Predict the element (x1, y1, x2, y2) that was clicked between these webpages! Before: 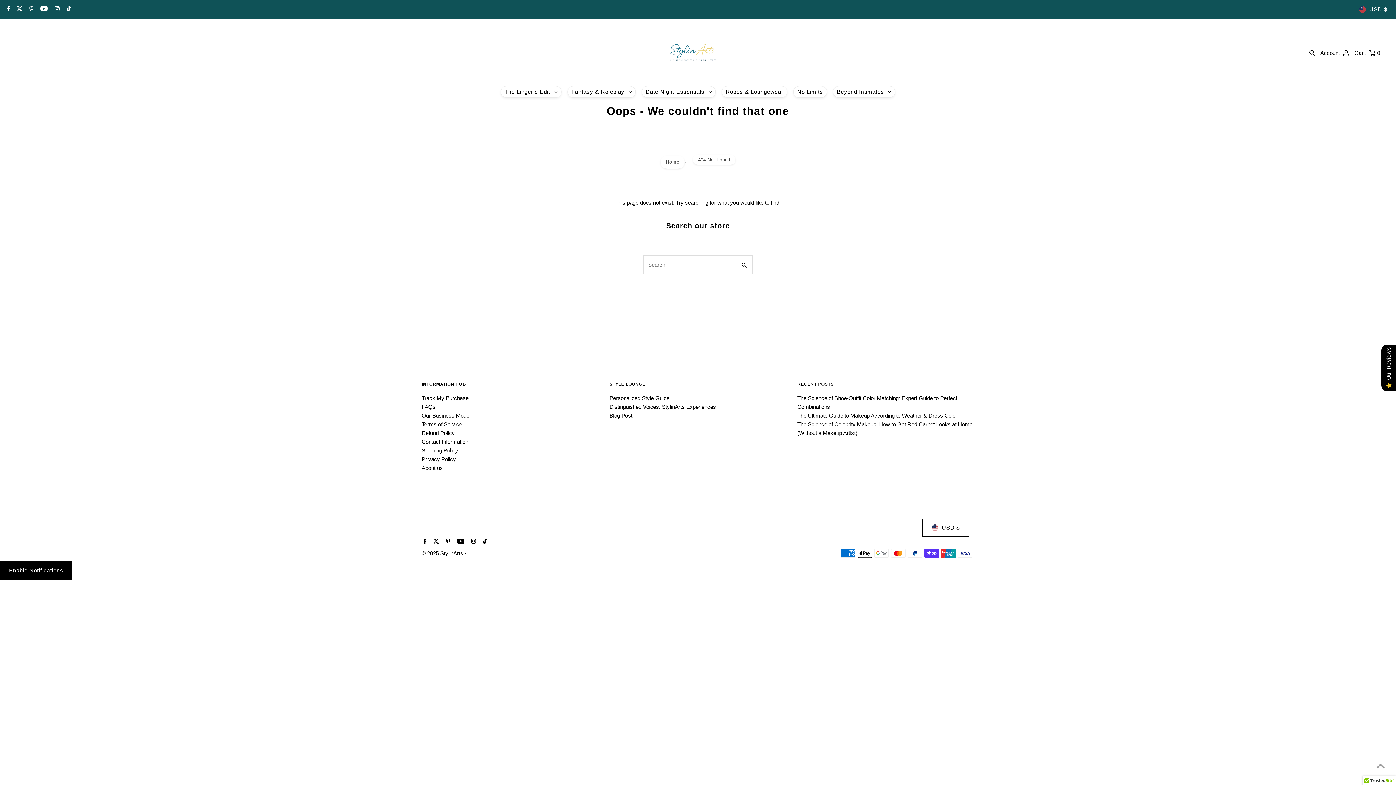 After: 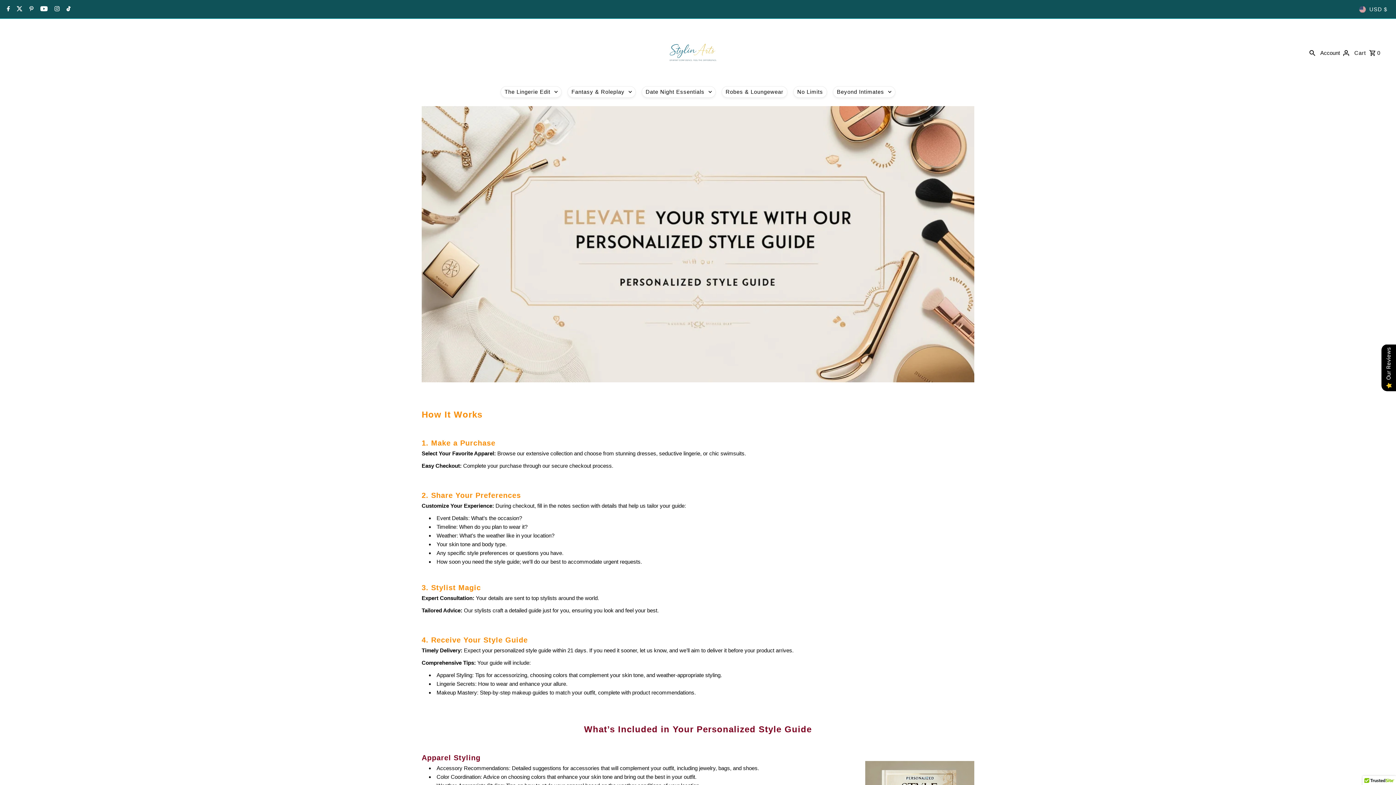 Action: label: Personalized Style Guide bbox: (609, 395, 669, 401)